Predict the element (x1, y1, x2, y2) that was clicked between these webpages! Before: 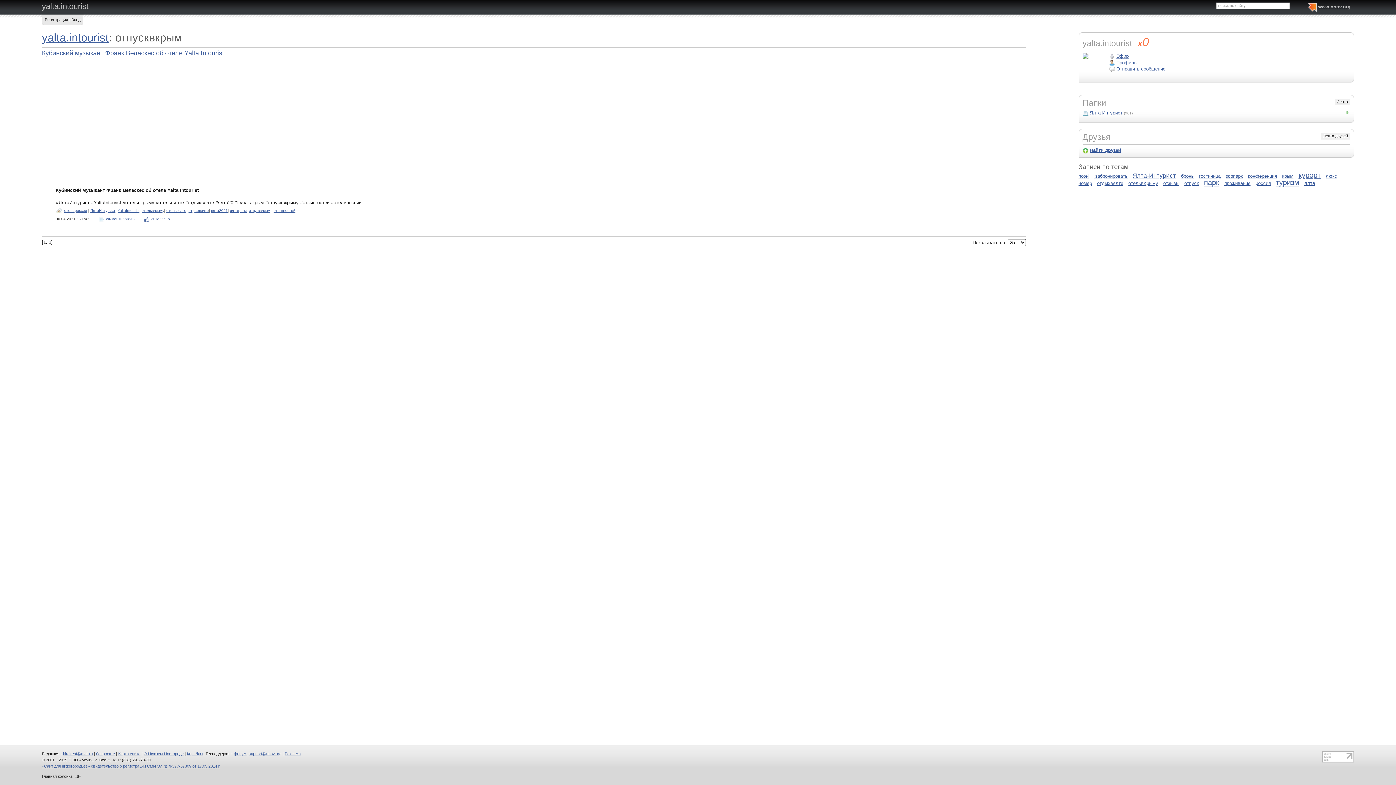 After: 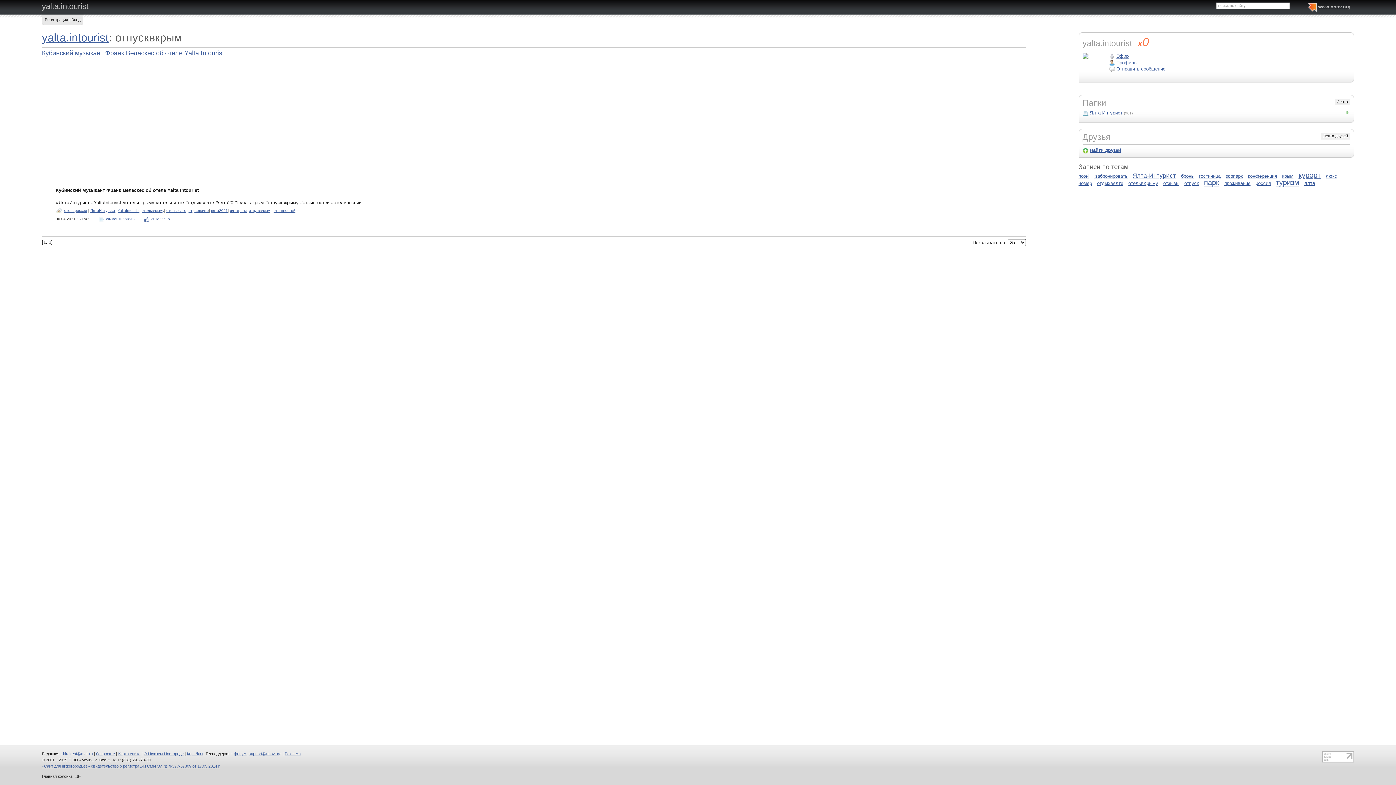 Action: label: hkdkest@mail.ru bbox: (62, 752, 92, 756)